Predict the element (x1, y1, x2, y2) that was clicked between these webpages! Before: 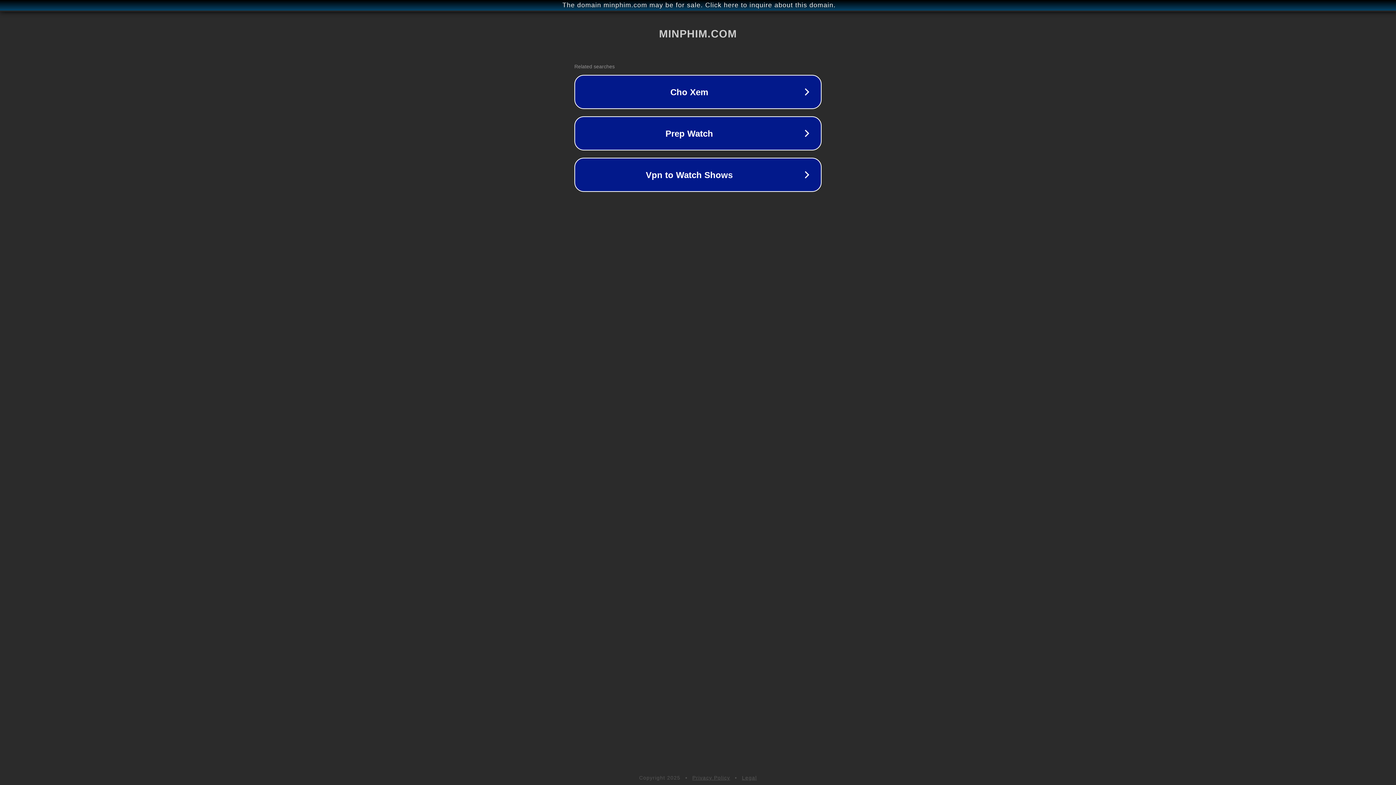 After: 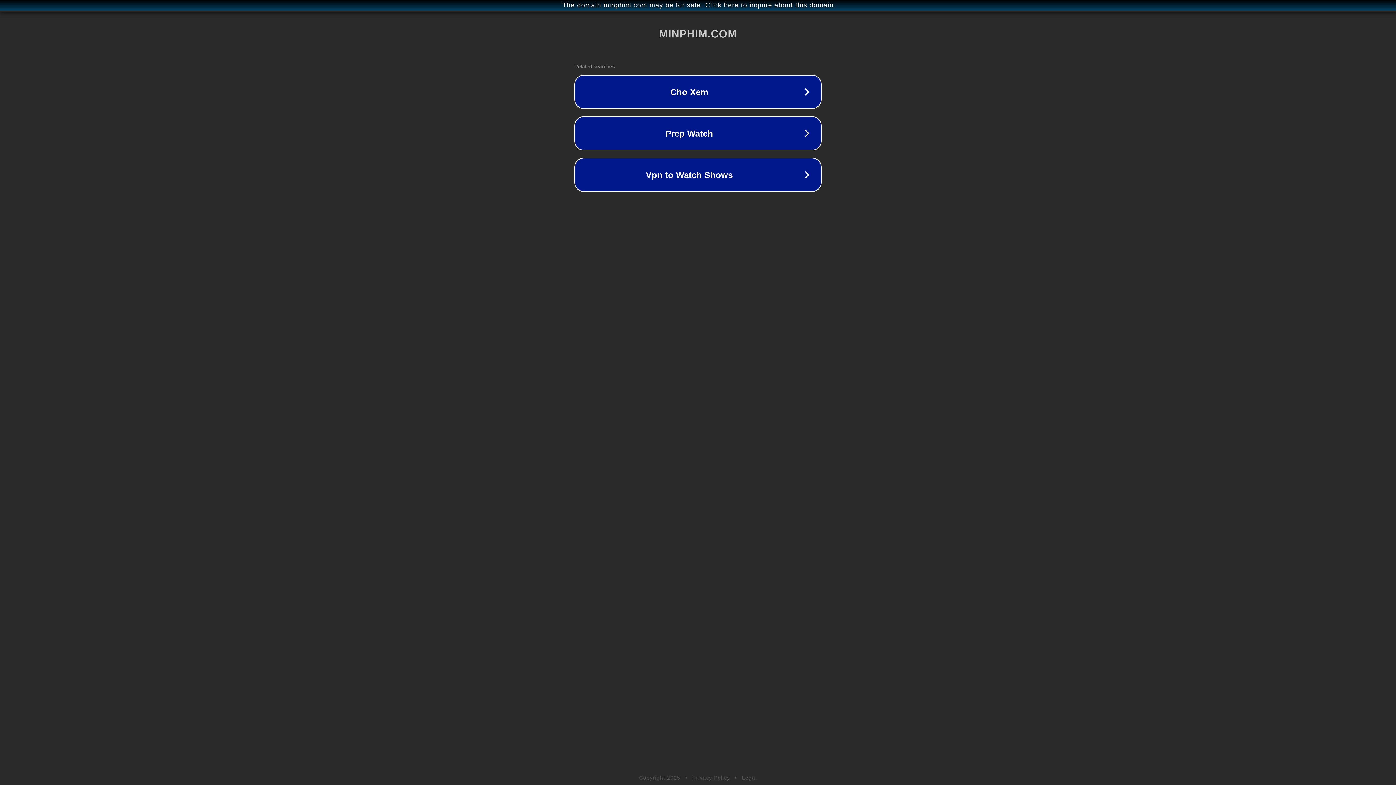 Action: bbox: (692, 775, 730, 781) label: Privacy Policy